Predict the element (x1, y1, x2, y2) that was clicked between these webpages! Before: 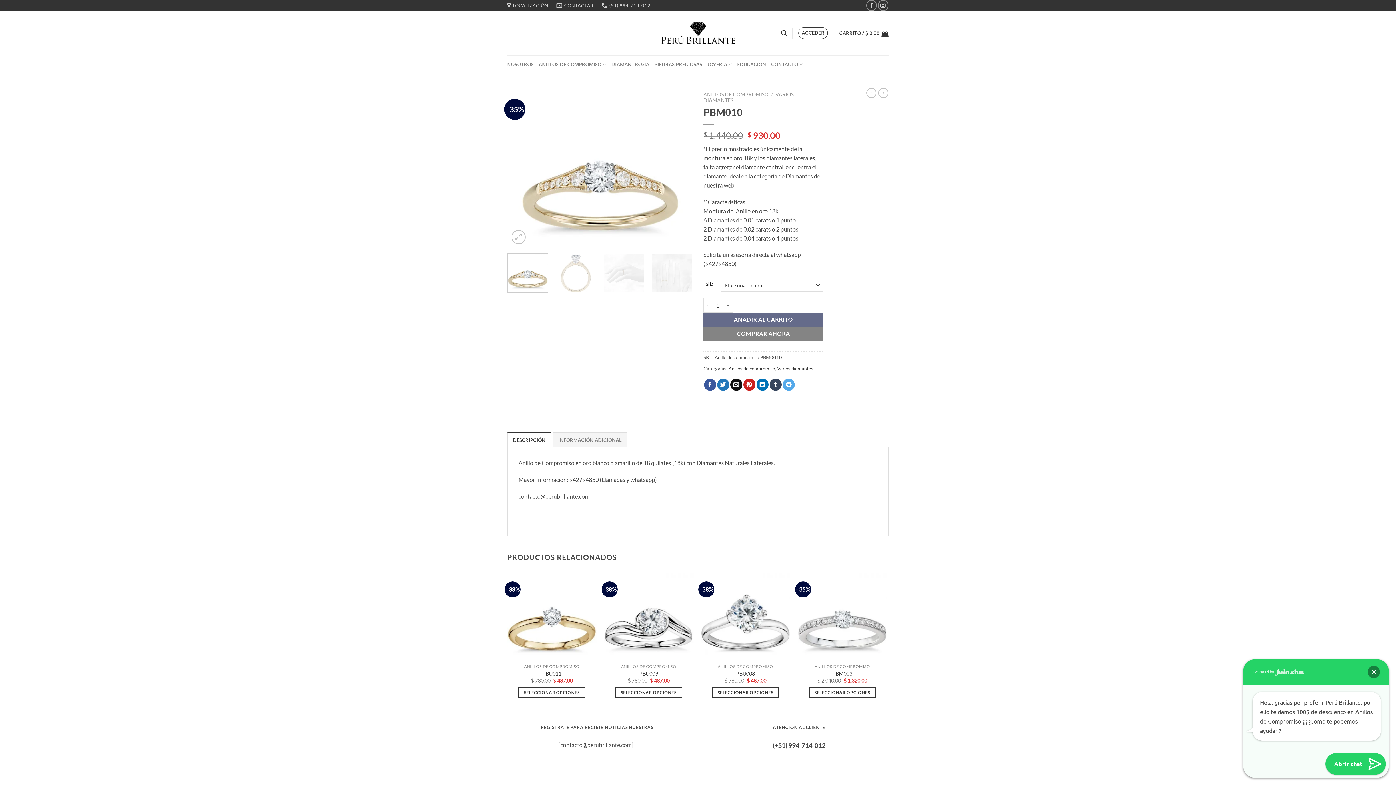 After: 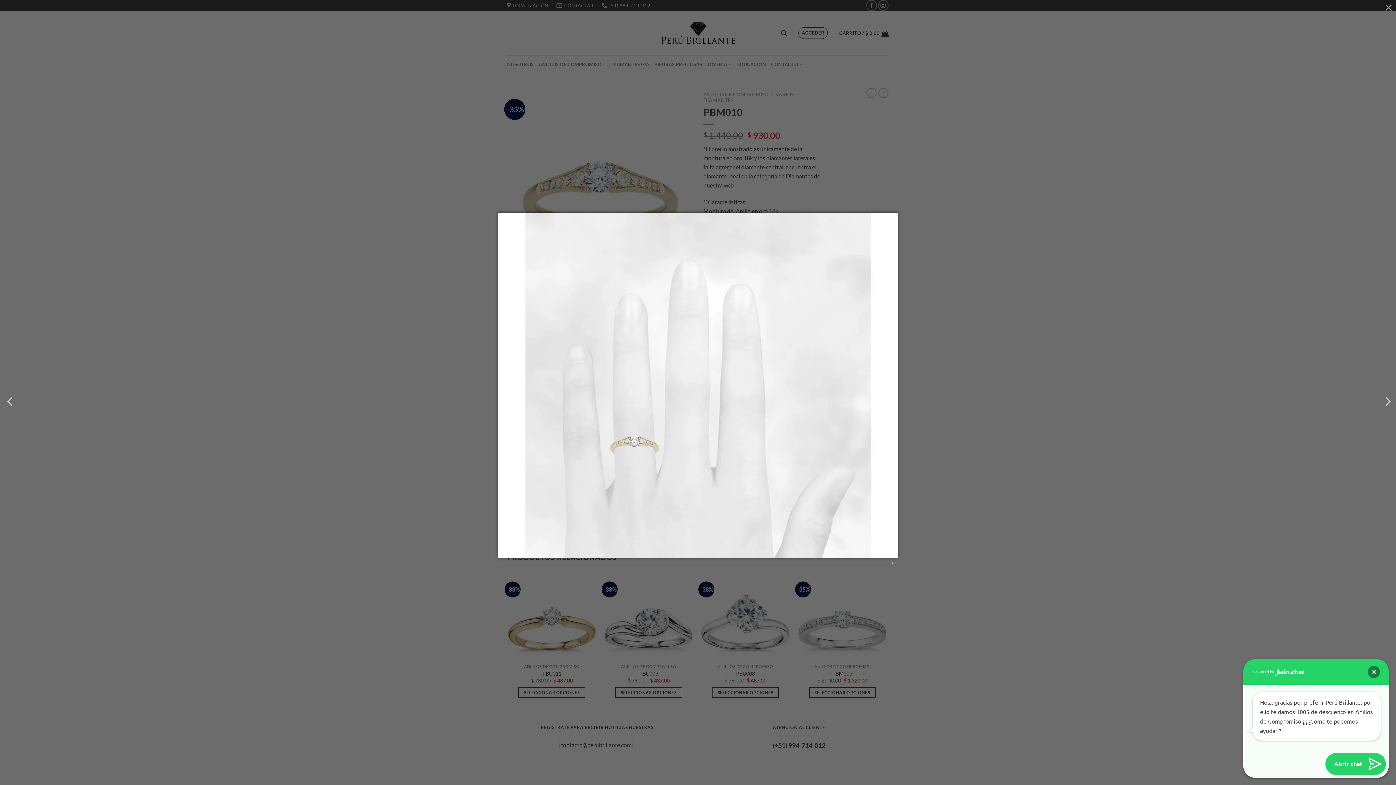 Action: bbox: (511, 230, 525, 244)